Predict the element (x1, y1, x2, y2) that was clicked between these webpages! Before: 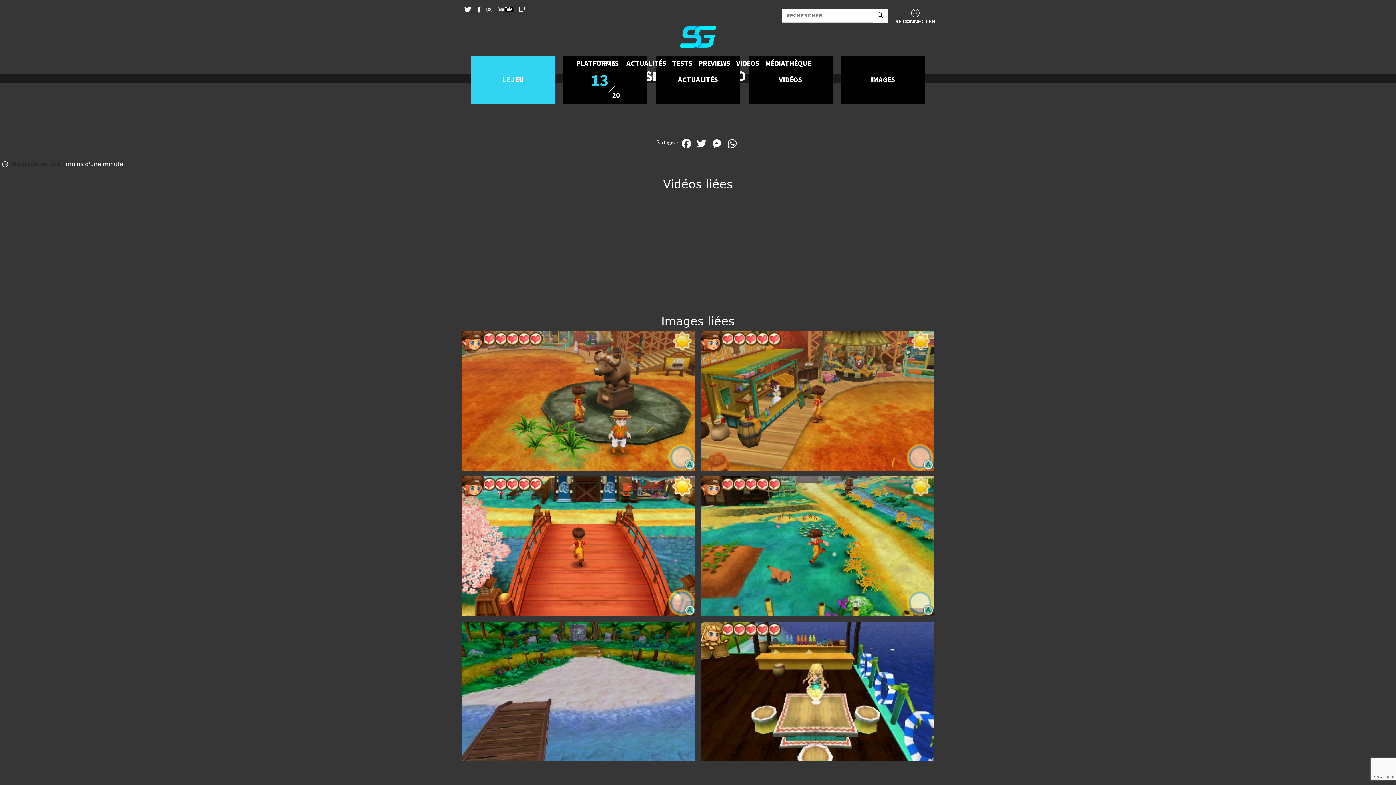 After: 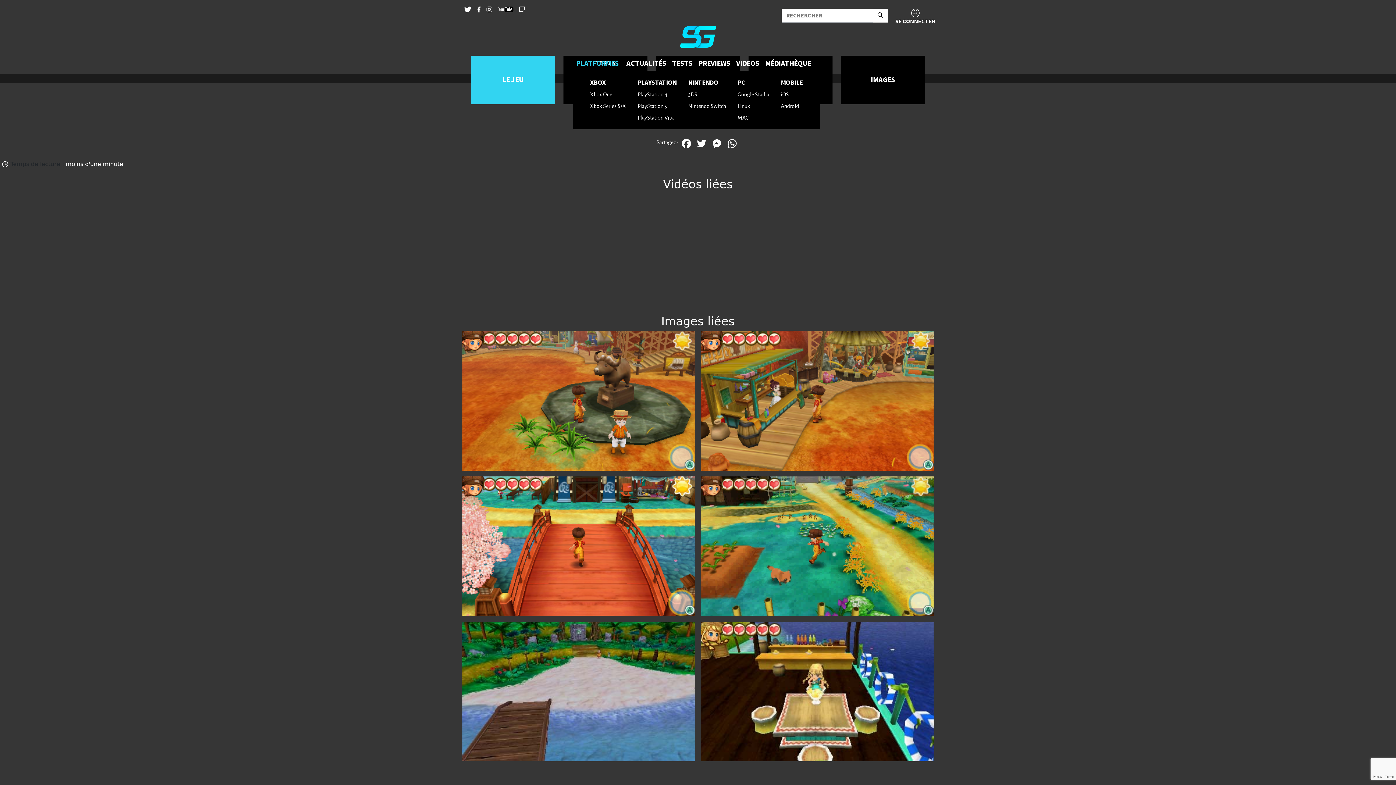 Action: label: PLATFORMES bbox: (573, 56, 623, 70)